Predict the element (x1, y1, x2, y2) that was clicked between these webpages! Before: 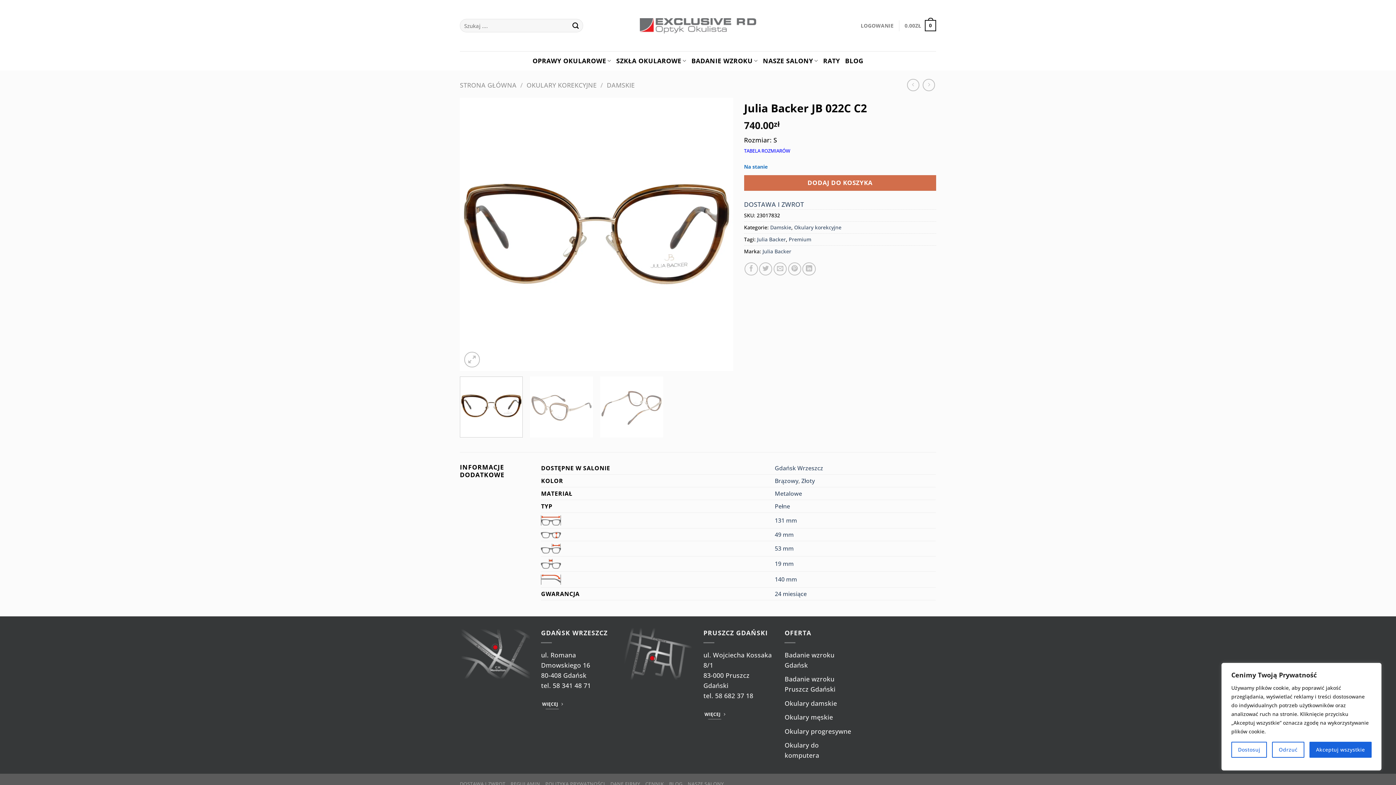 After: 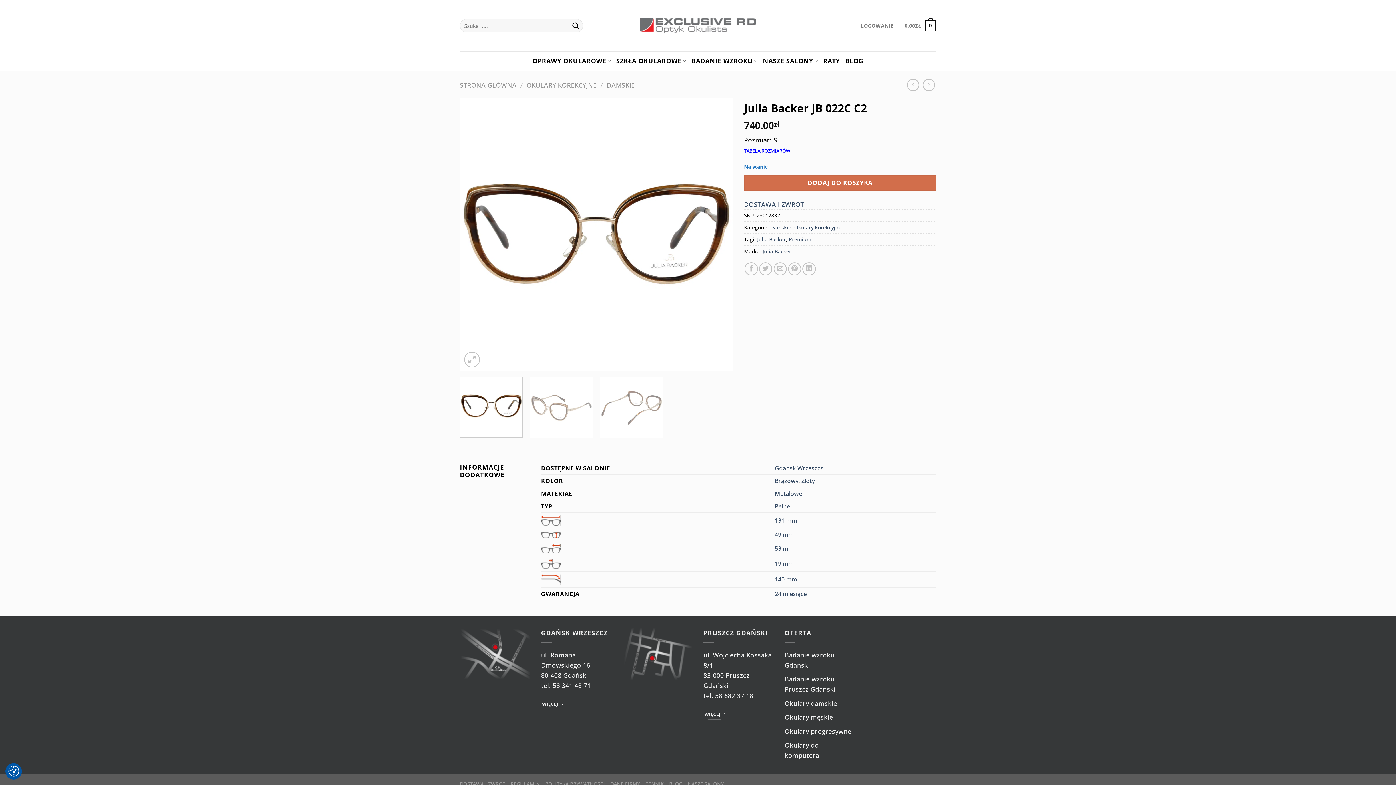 Action: label: Akceptuj wszystkie bbox: (1309, 742, 1372, 758)